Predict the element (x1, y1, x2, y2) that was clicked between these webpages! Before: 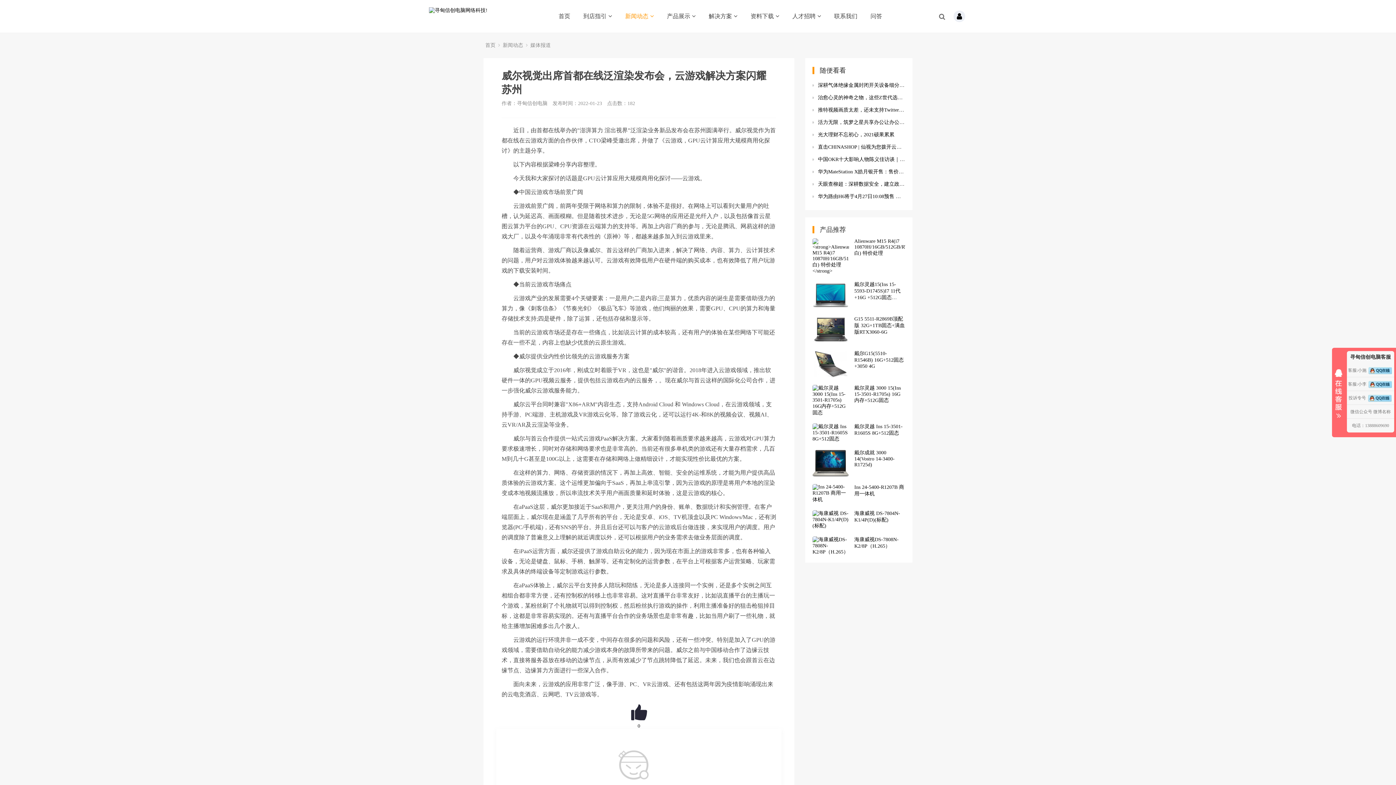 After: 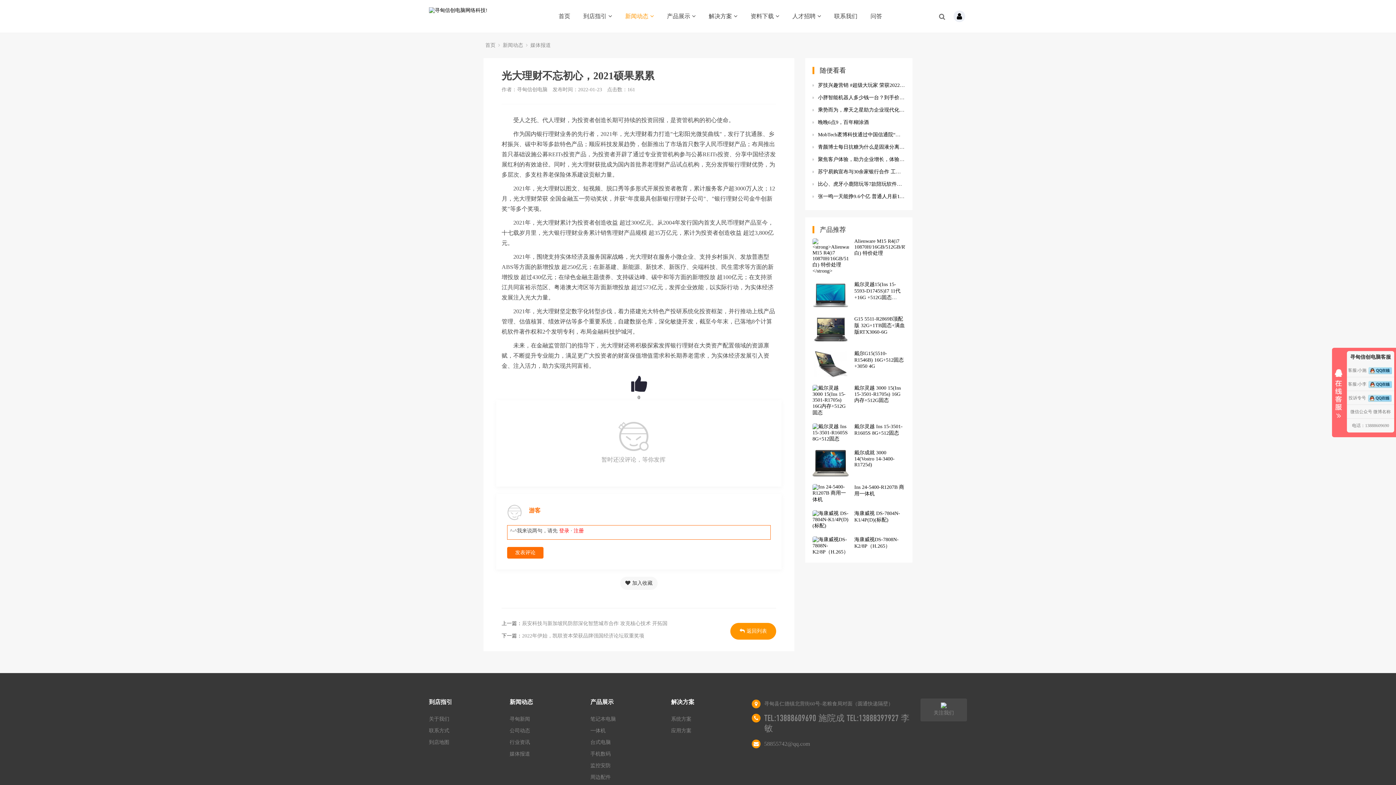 Action: bbox: (812, 130, 905, 139) label: 光大理财不忘初心，2021硕果累累